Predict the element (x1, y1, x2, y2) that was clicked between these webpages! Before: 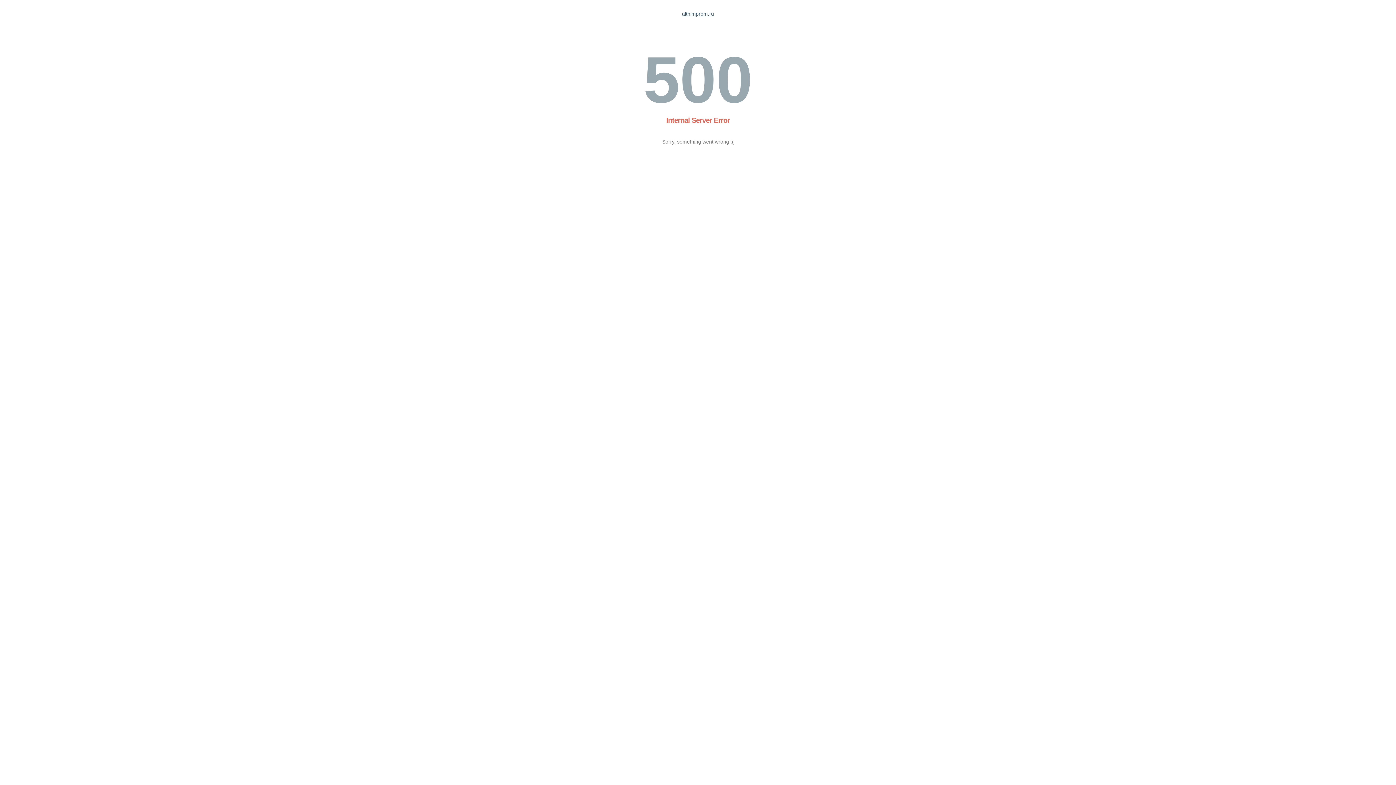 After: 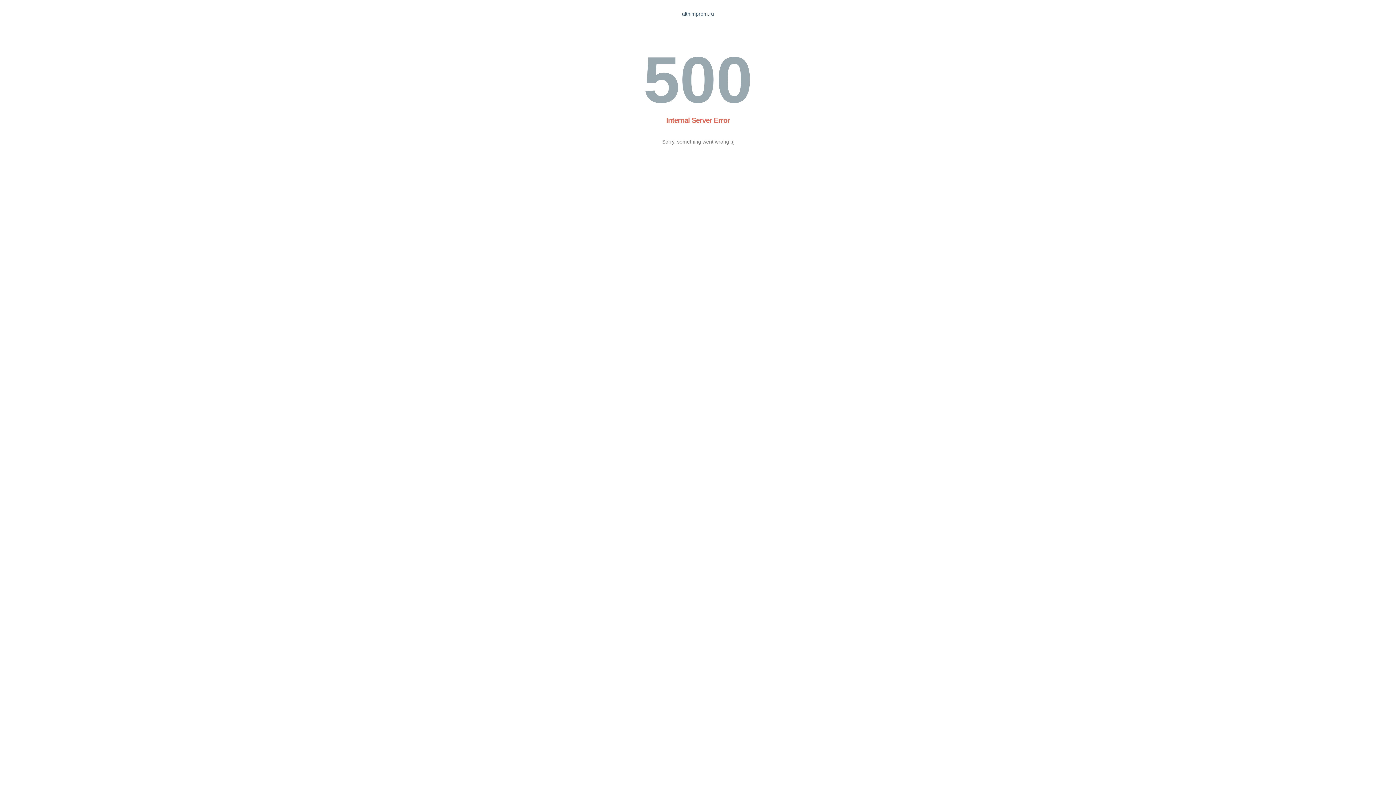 Action: label: althimprom.ru bbox: (682, 10, 714, 16)